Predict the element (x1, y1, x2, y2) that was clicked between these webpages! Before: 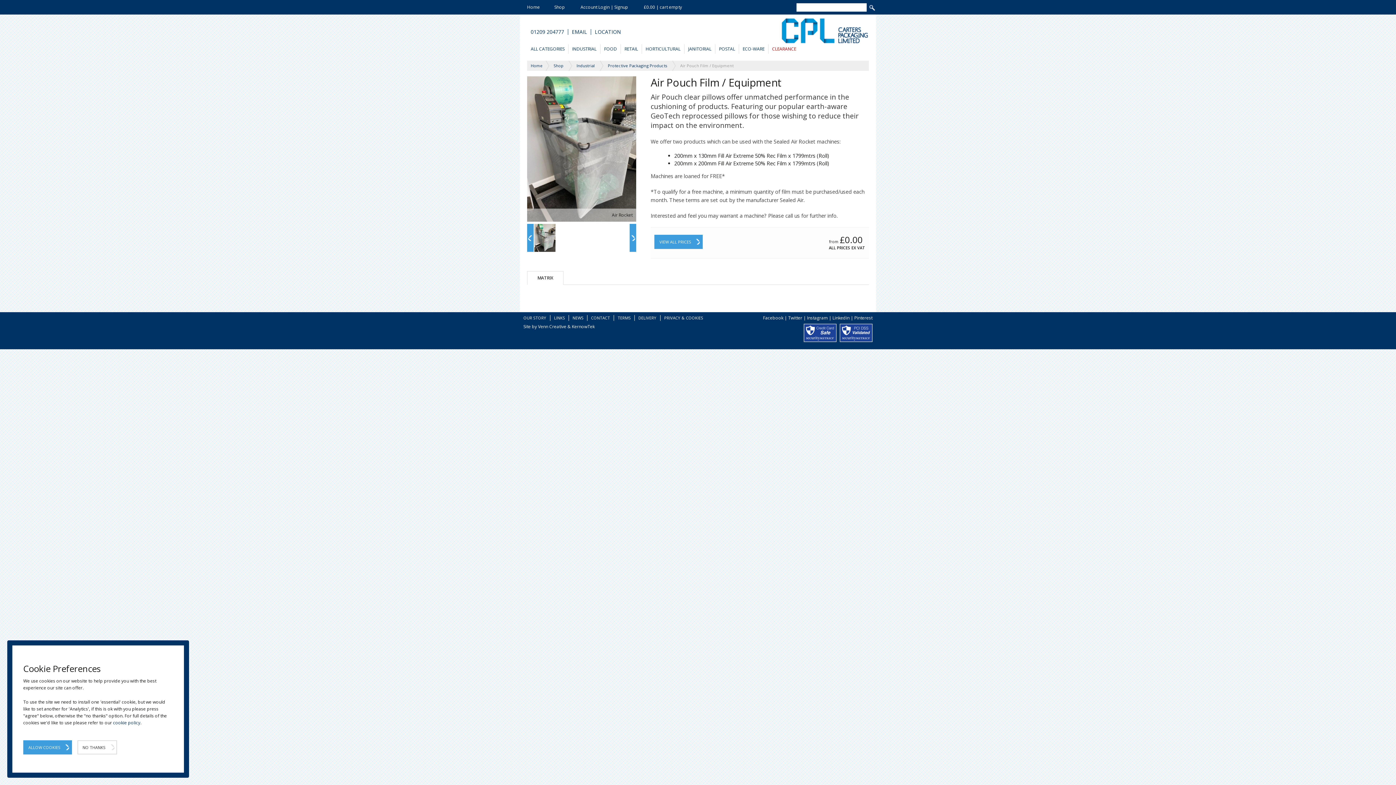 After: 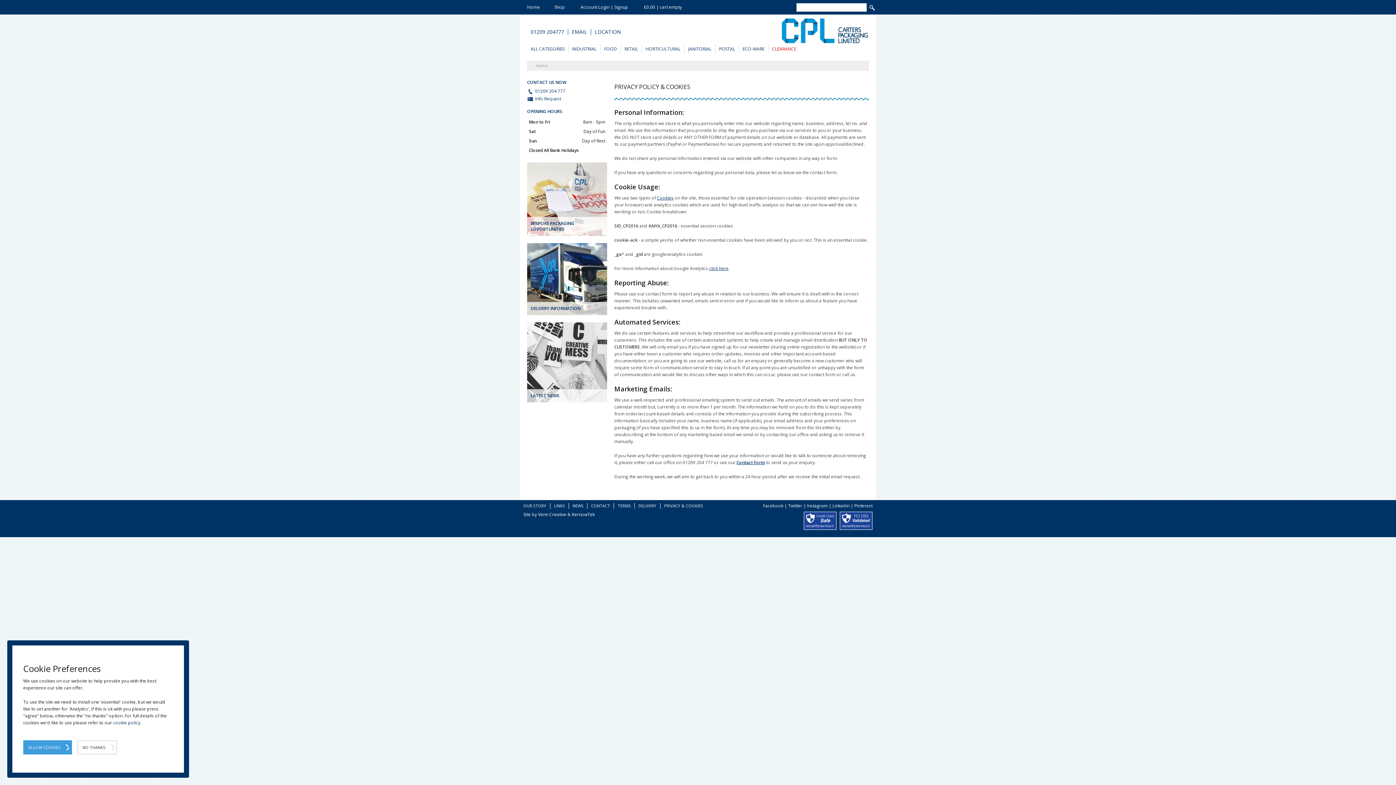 Action: bbox: (664, 315, 703, 320) label: PRIVACY & COOKIES